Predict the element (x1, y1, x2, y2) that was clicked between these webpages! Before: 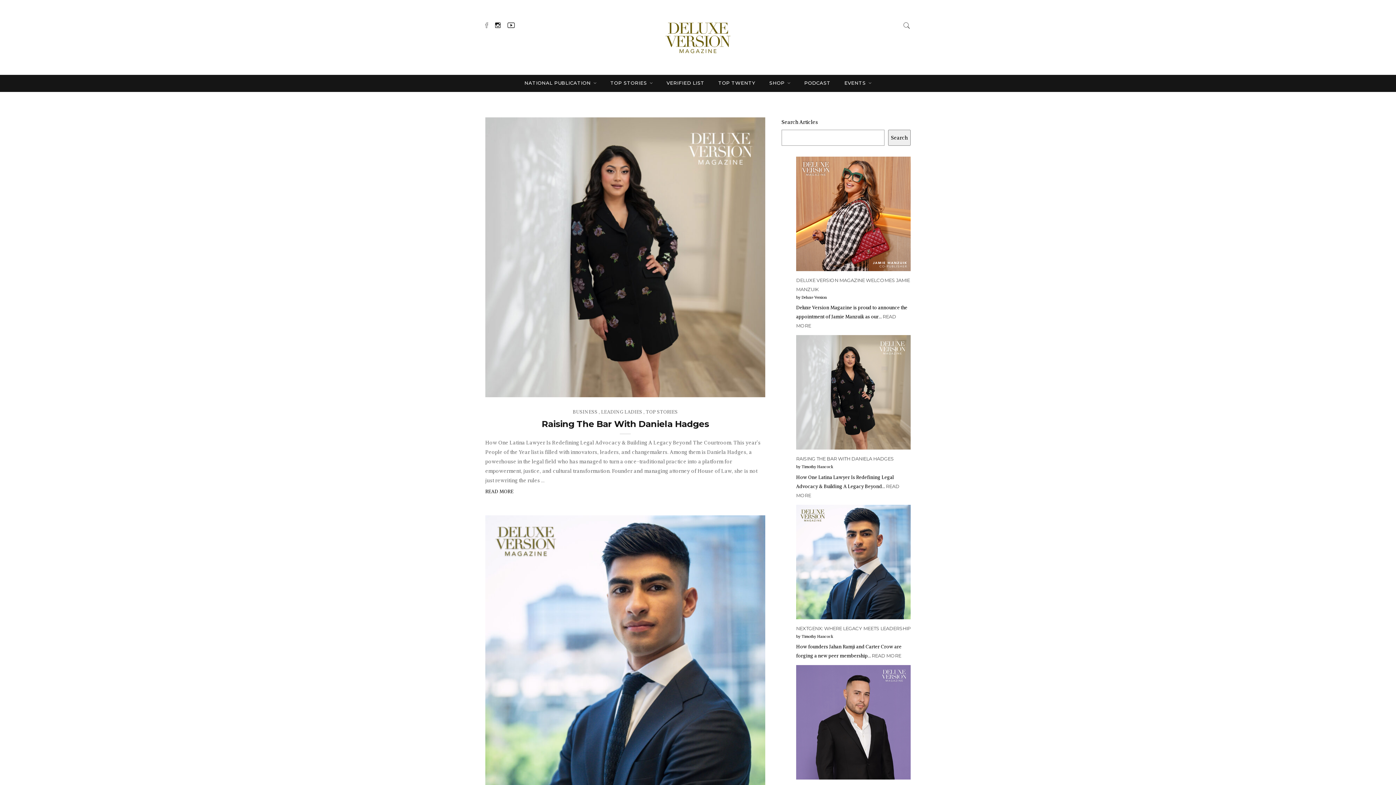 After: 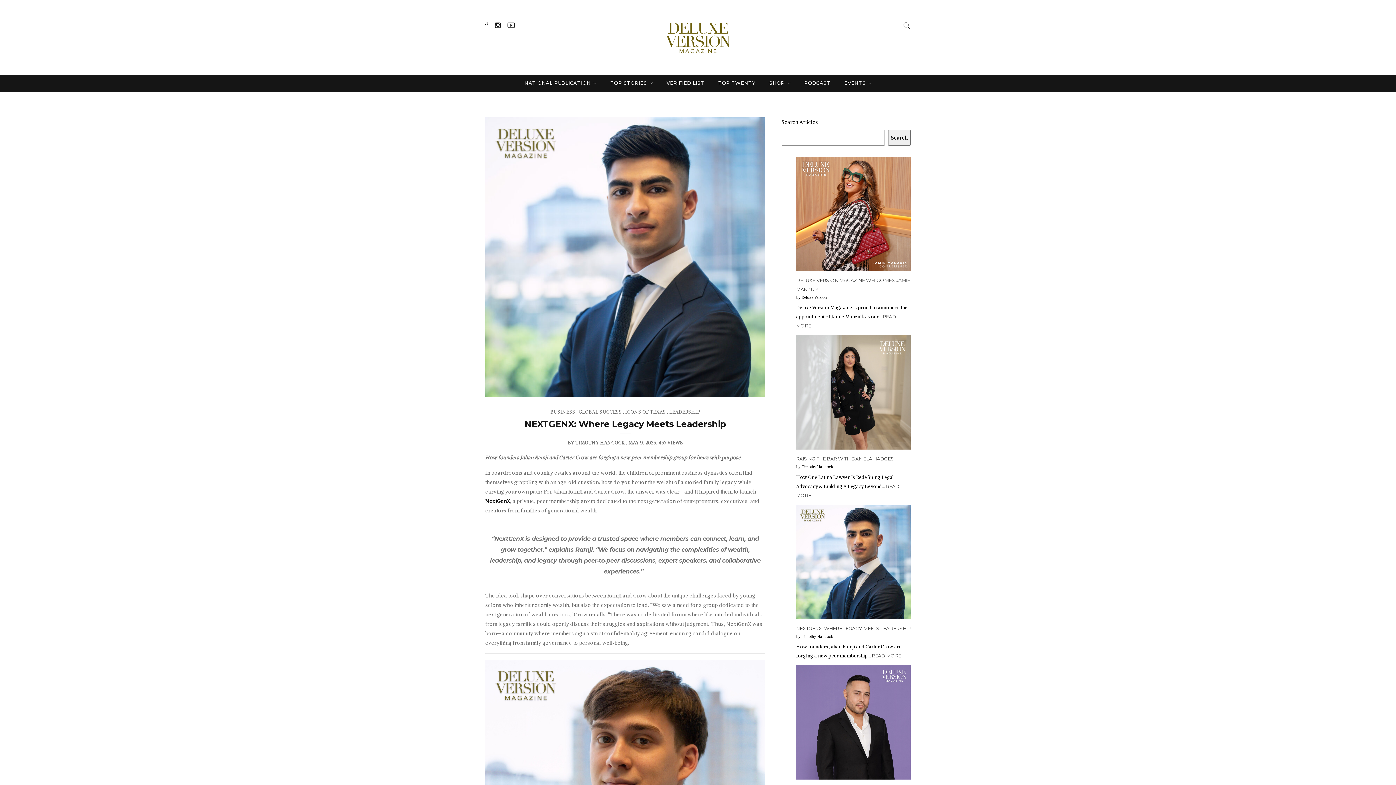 Action: bbox: (485, 515, 765, 795)